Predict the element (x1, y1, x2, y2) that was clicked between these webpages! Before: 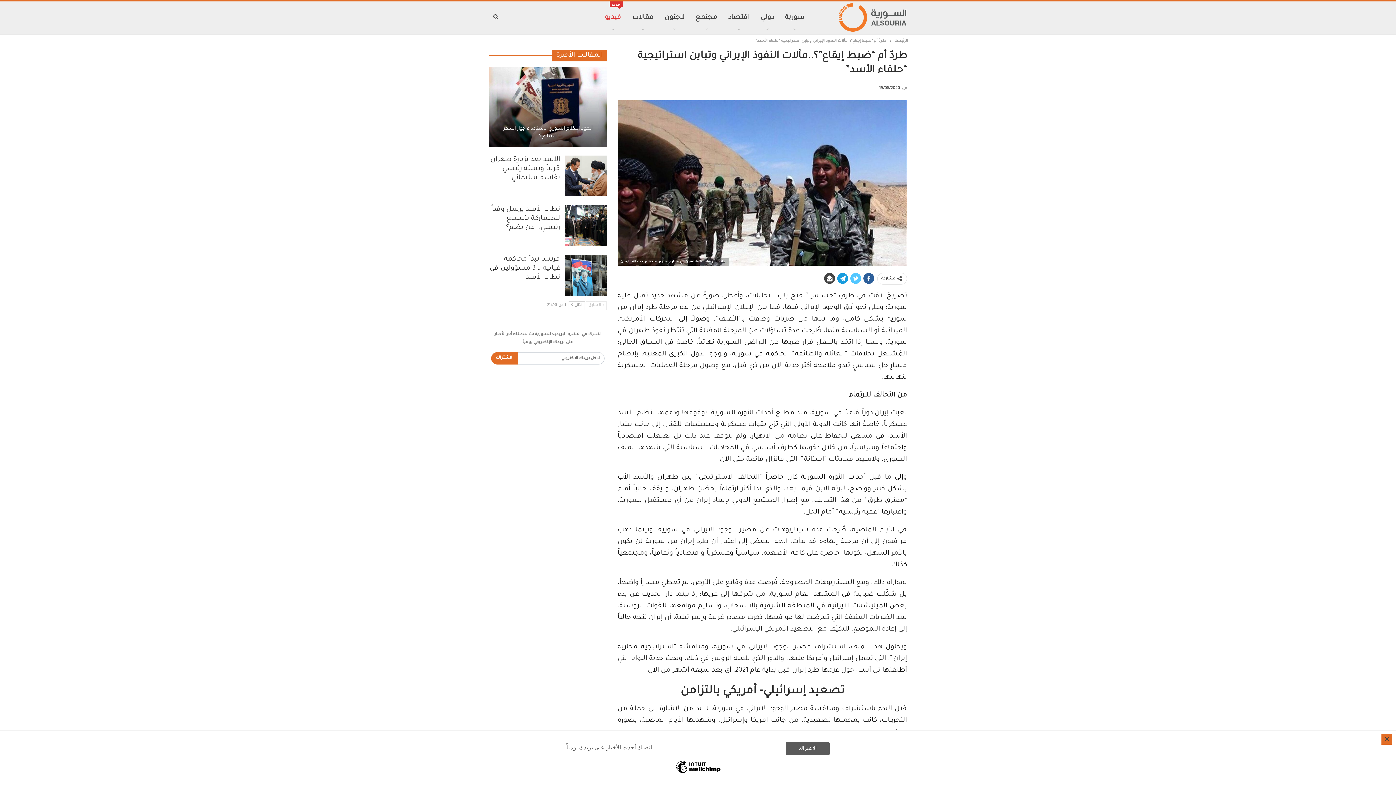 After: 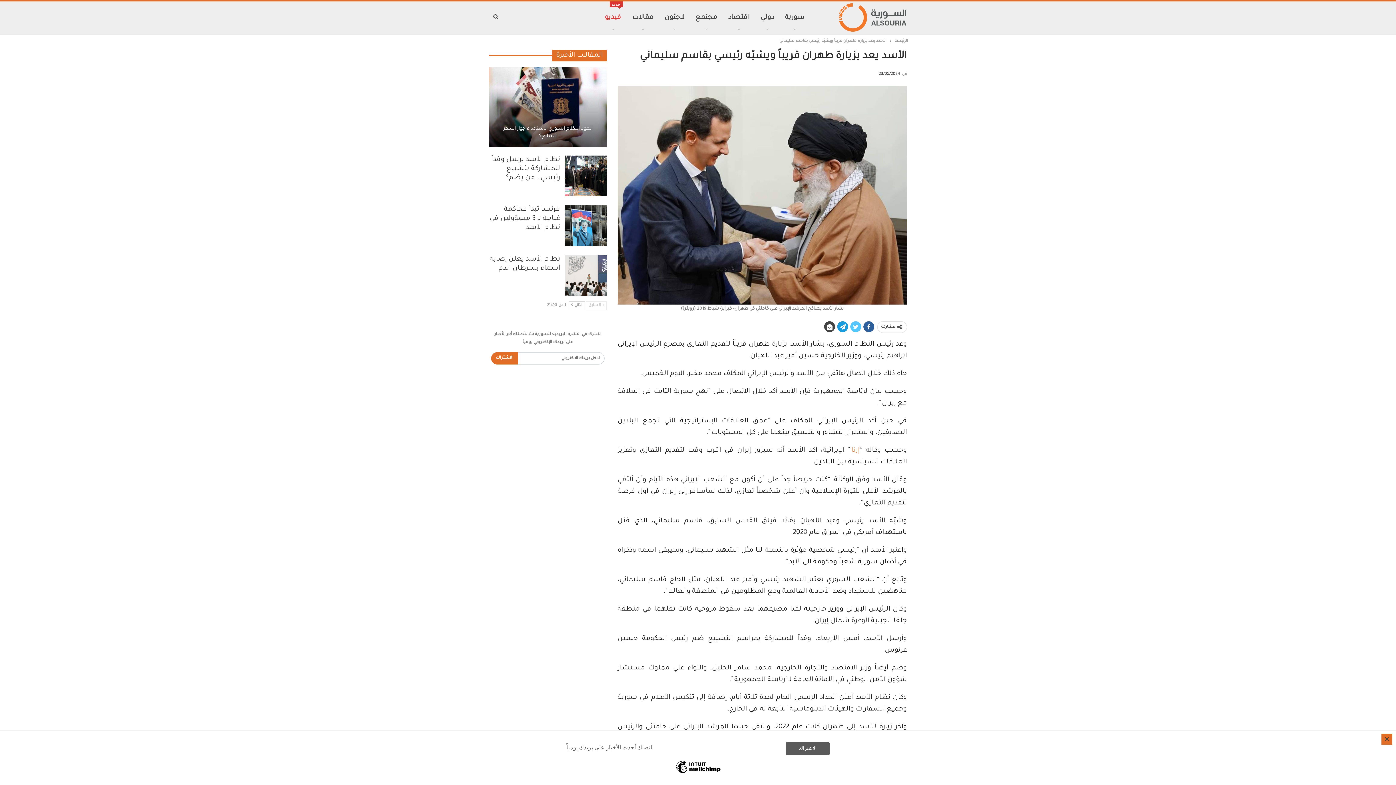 Action: label: الأسد يعد بزيارة طهران قريباً ويشبّه رئيسي بقاسم سليماني bbox: (490, 156, 560, 181)